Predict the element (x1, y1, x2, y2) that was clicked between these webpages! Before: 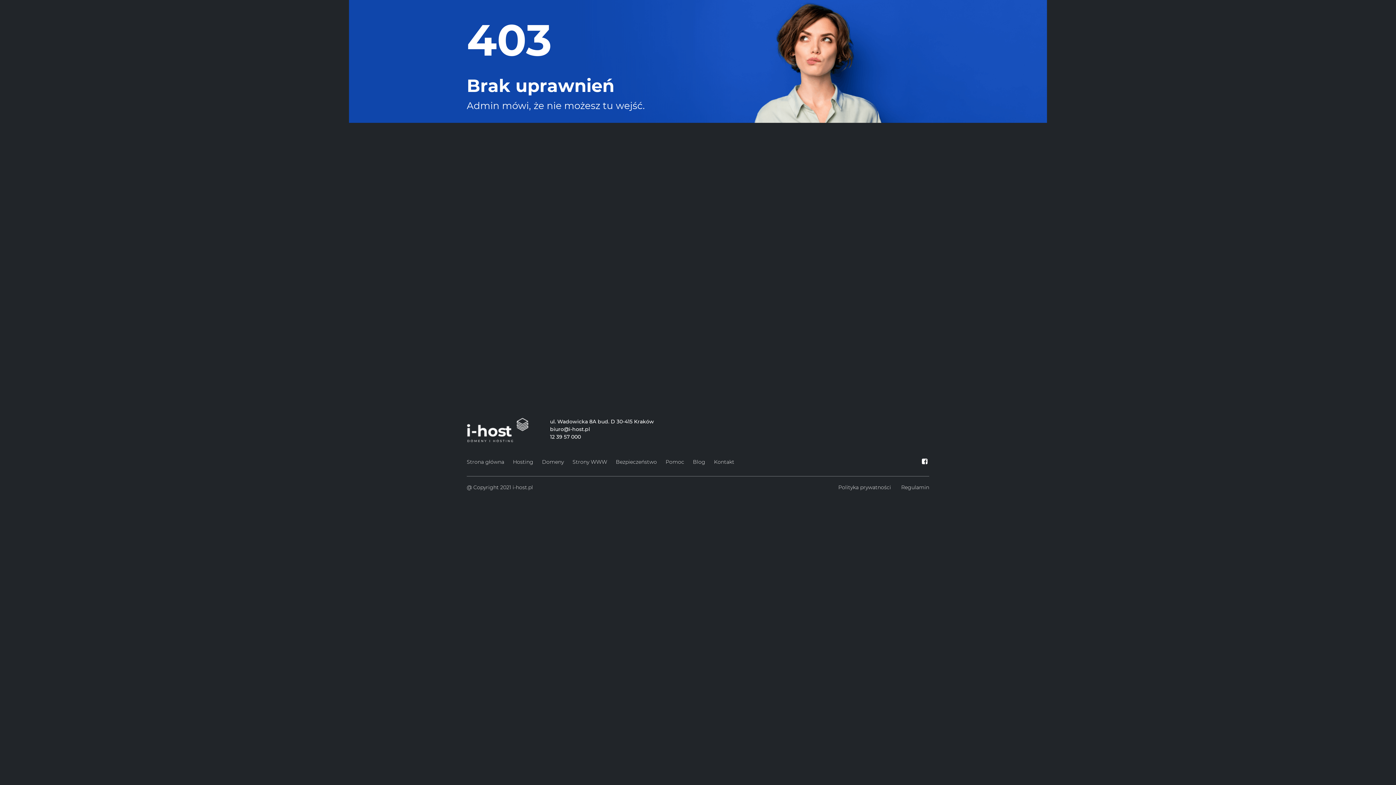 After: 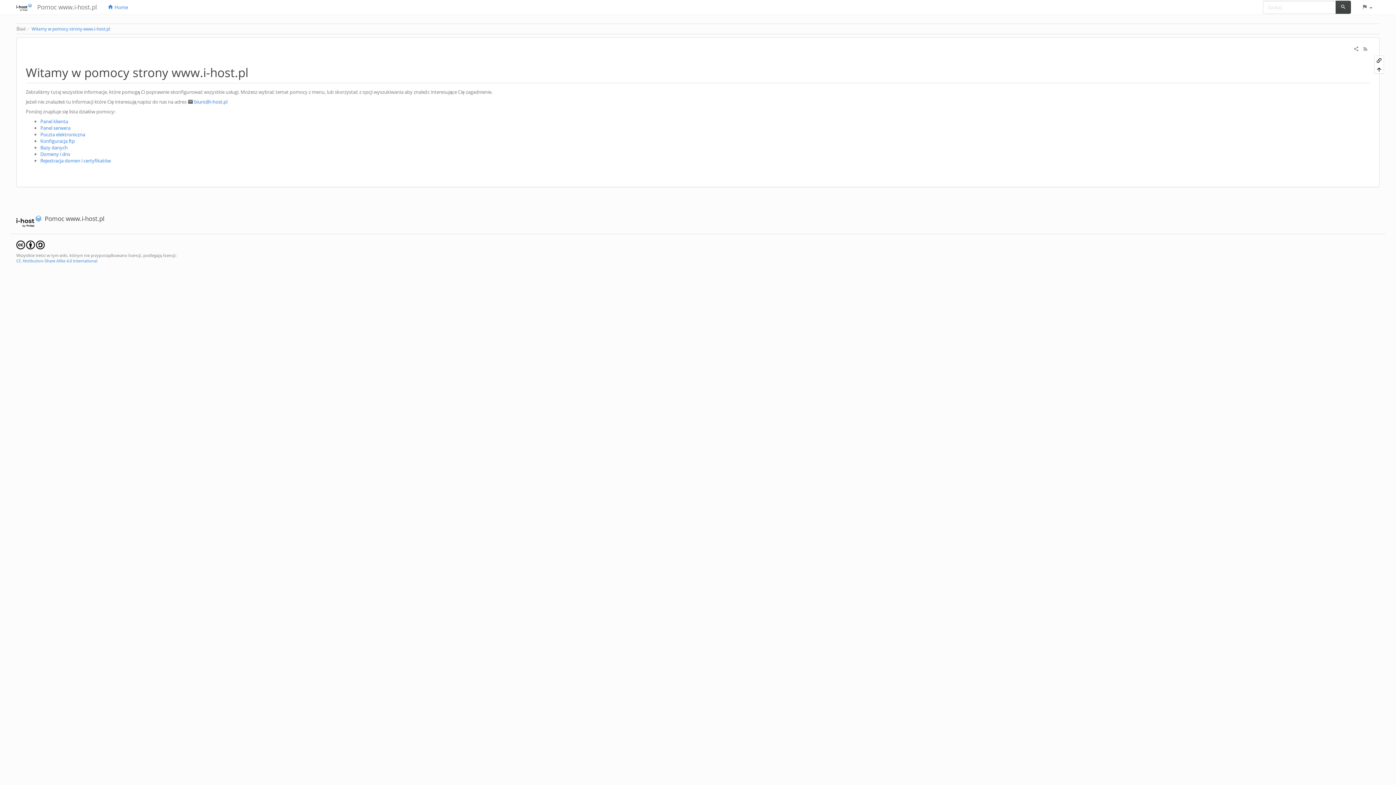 Action: label: Pomoc bbox: (665, 457, 684, 467)